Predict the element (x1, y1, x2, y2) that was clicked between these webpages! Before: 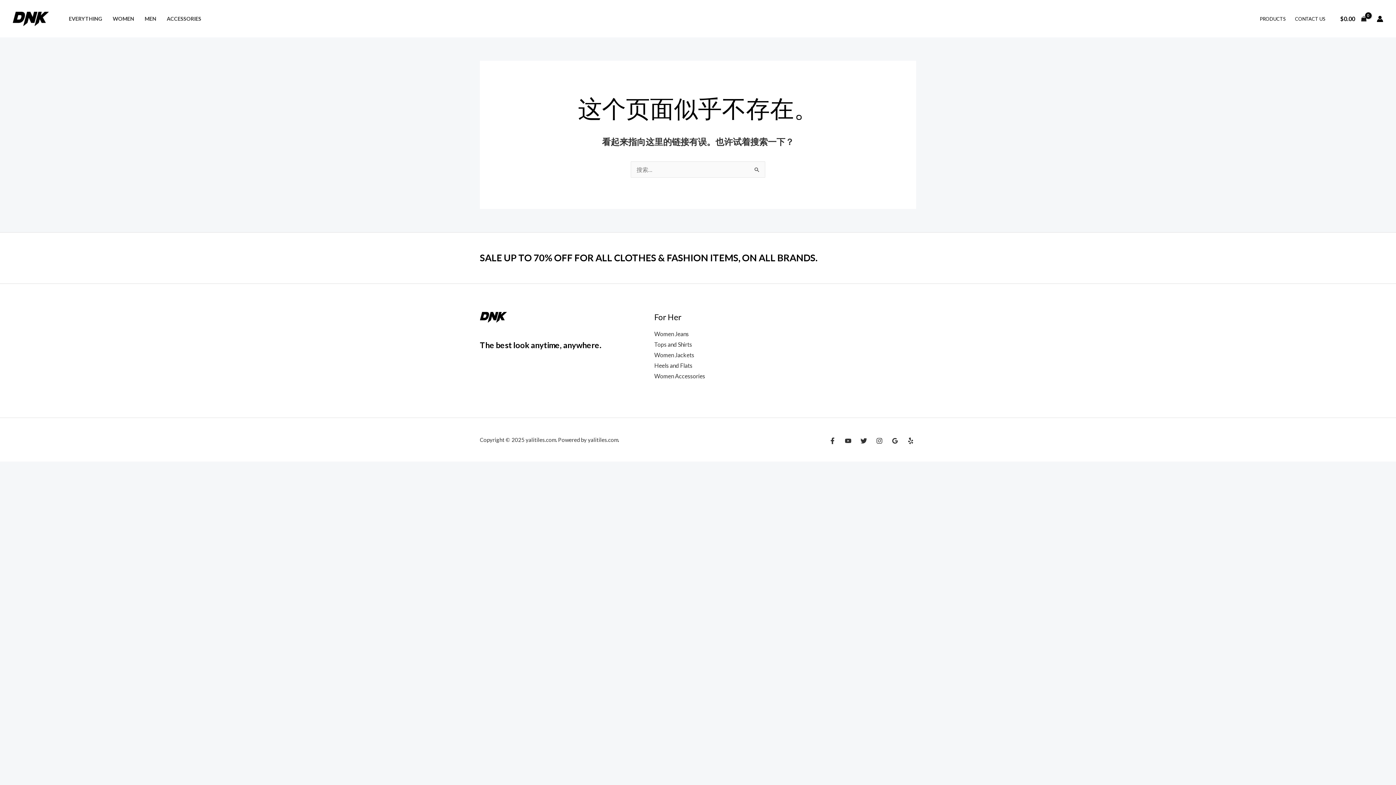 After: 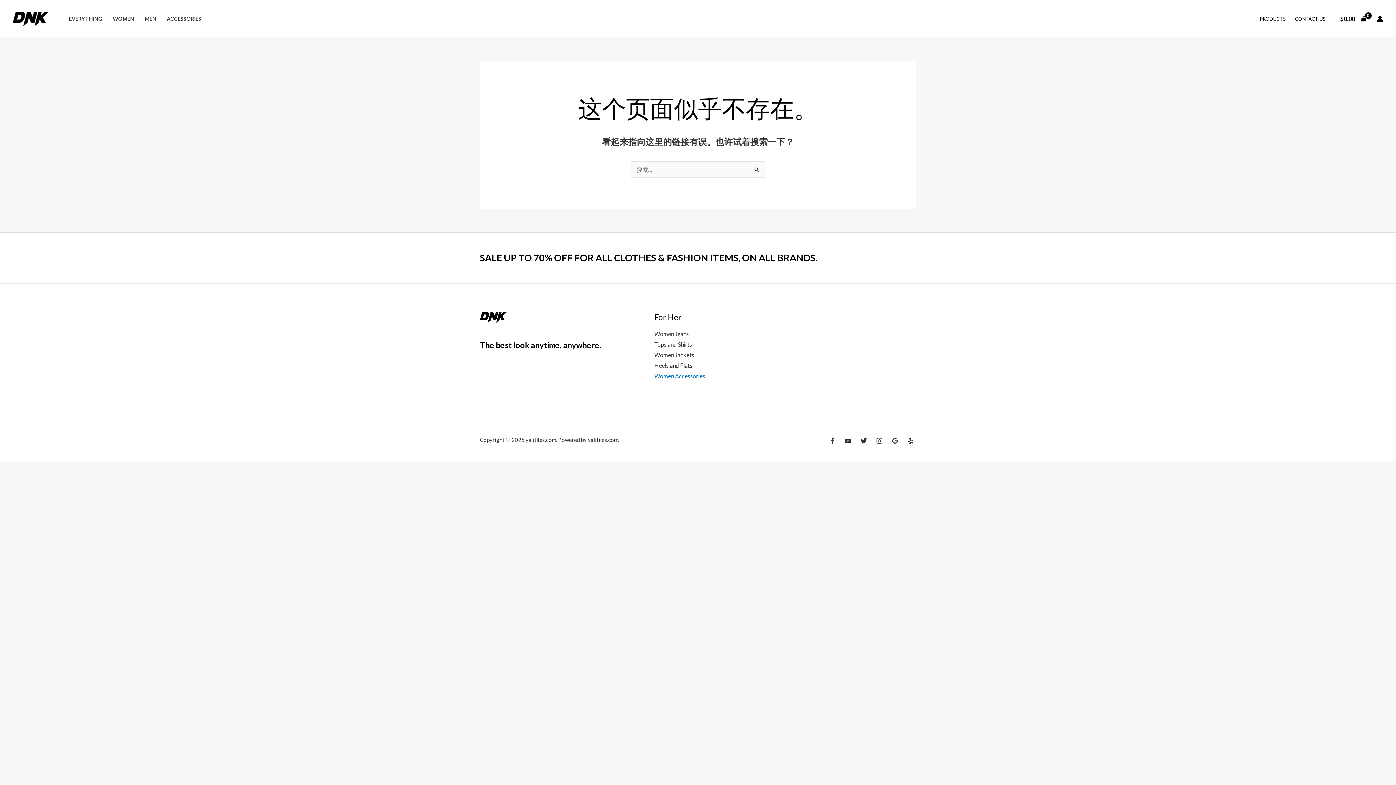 Action: bbox: (654, 372, 705, 379) label: Women Accessories